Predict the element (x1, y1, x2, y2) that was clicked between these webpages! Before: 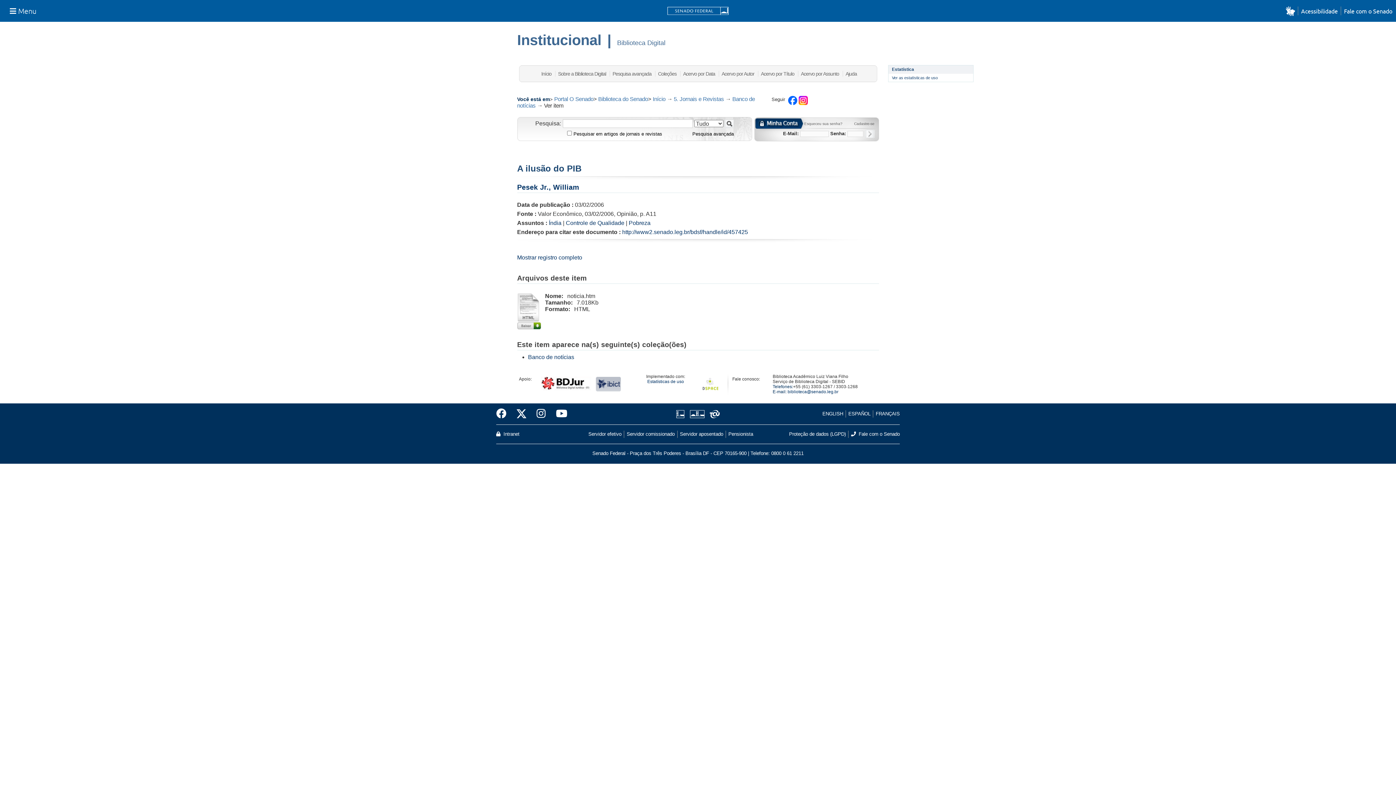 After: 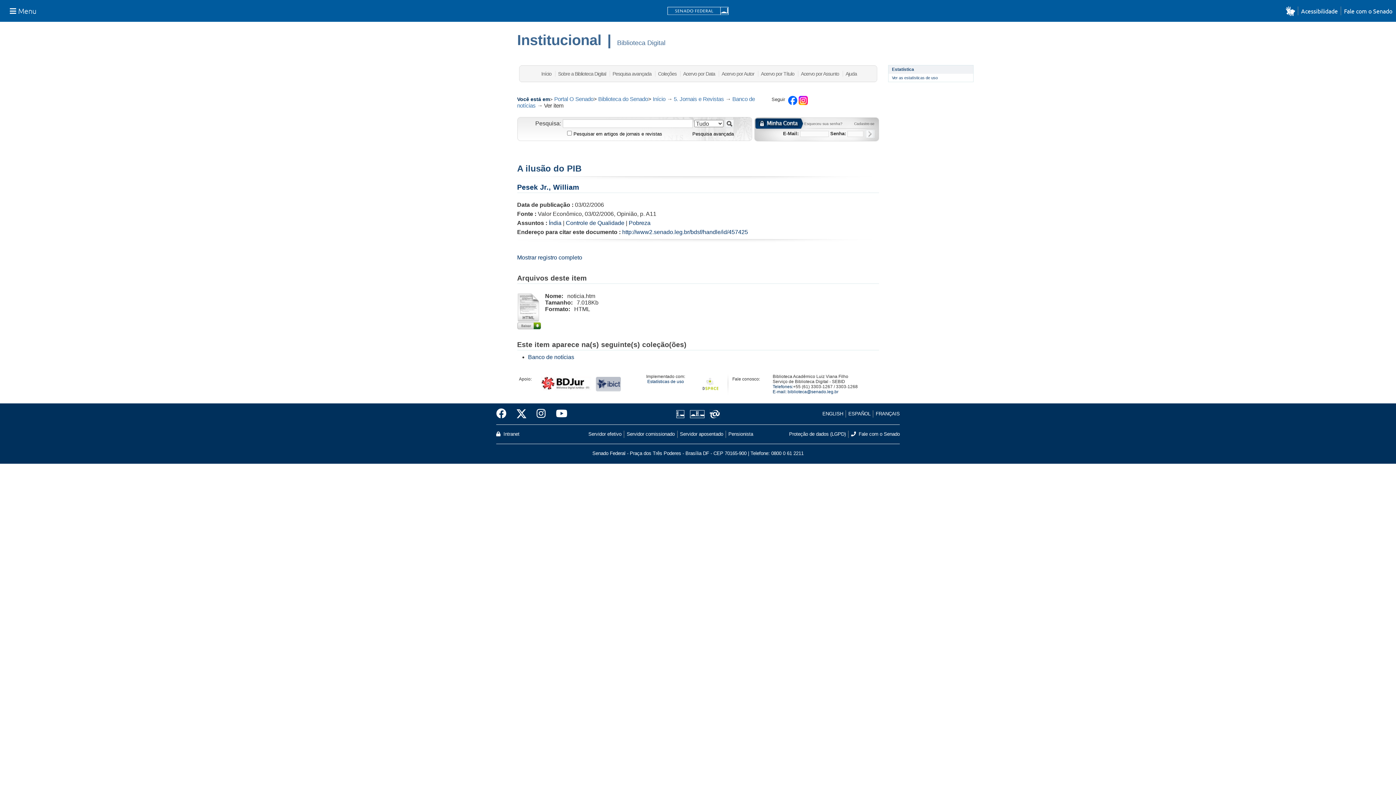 Action: bbox: (707, 410, 719, 418)